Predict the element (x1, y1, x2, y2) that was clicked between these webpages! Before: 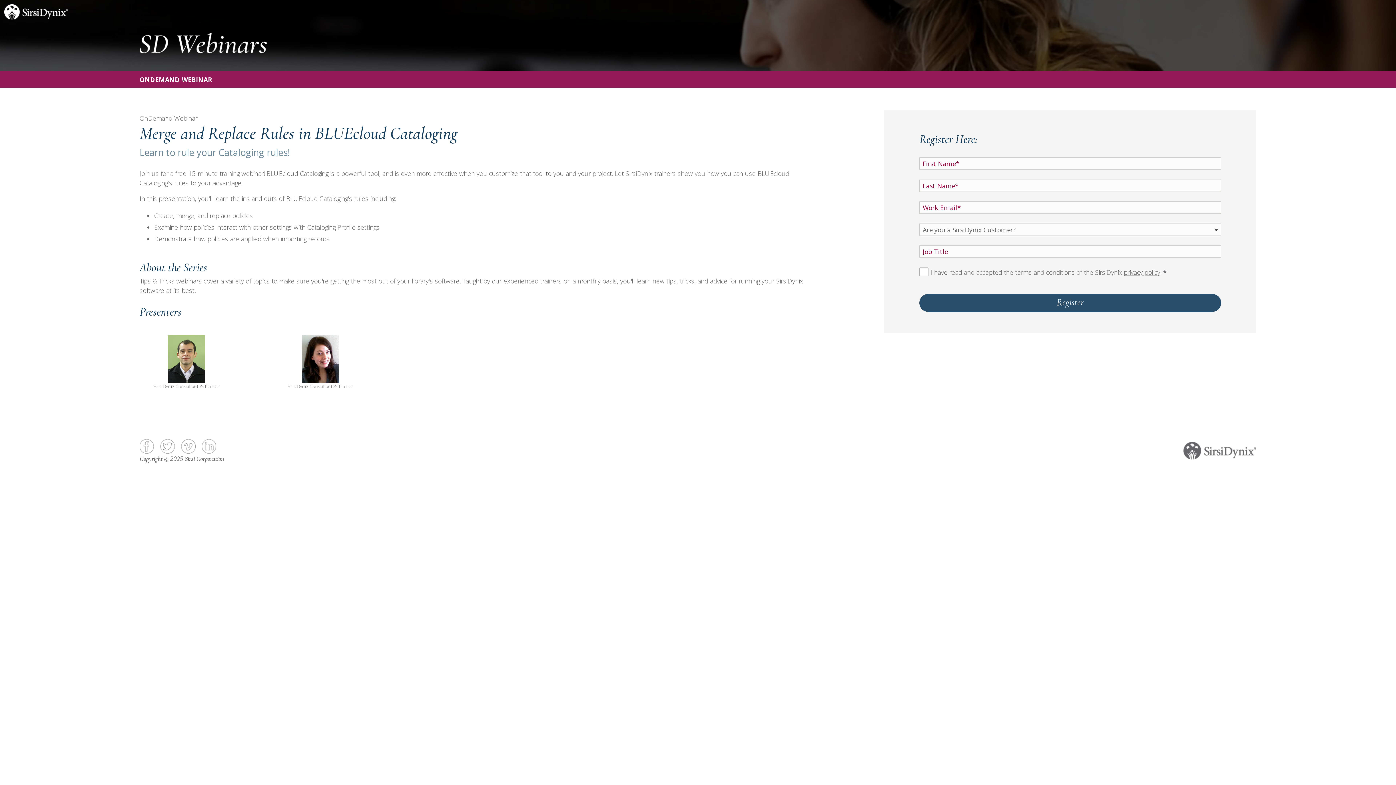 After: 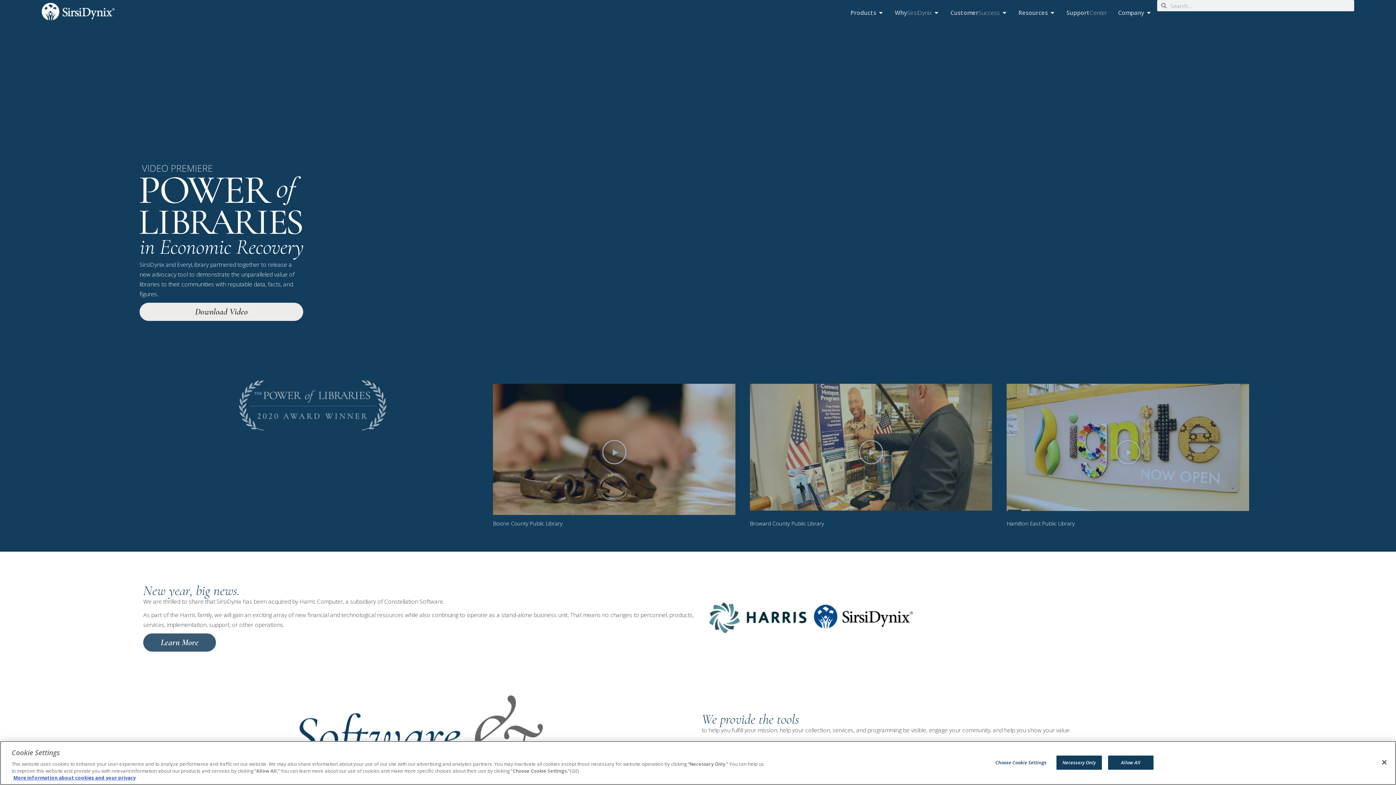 Action: bbox: (1183, 446, 1256, 454)